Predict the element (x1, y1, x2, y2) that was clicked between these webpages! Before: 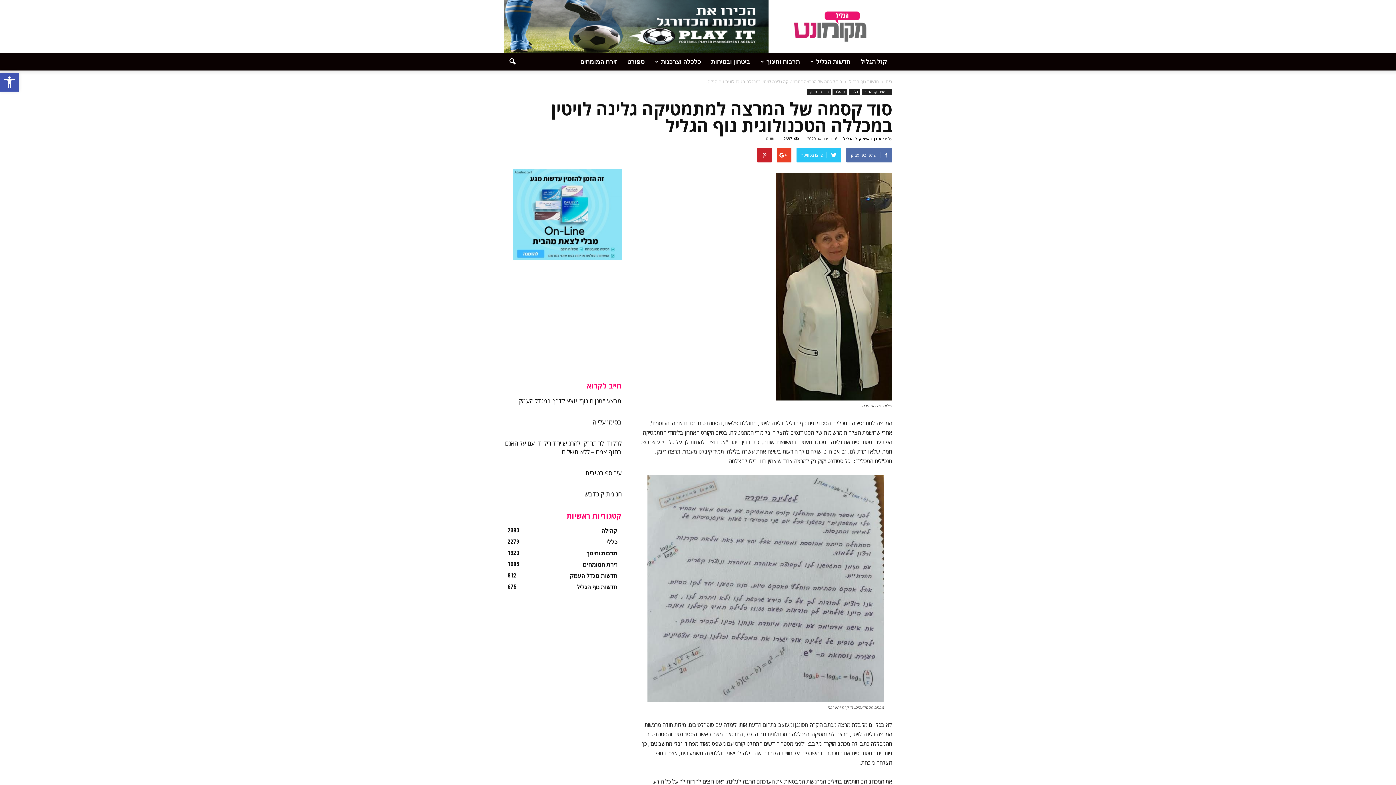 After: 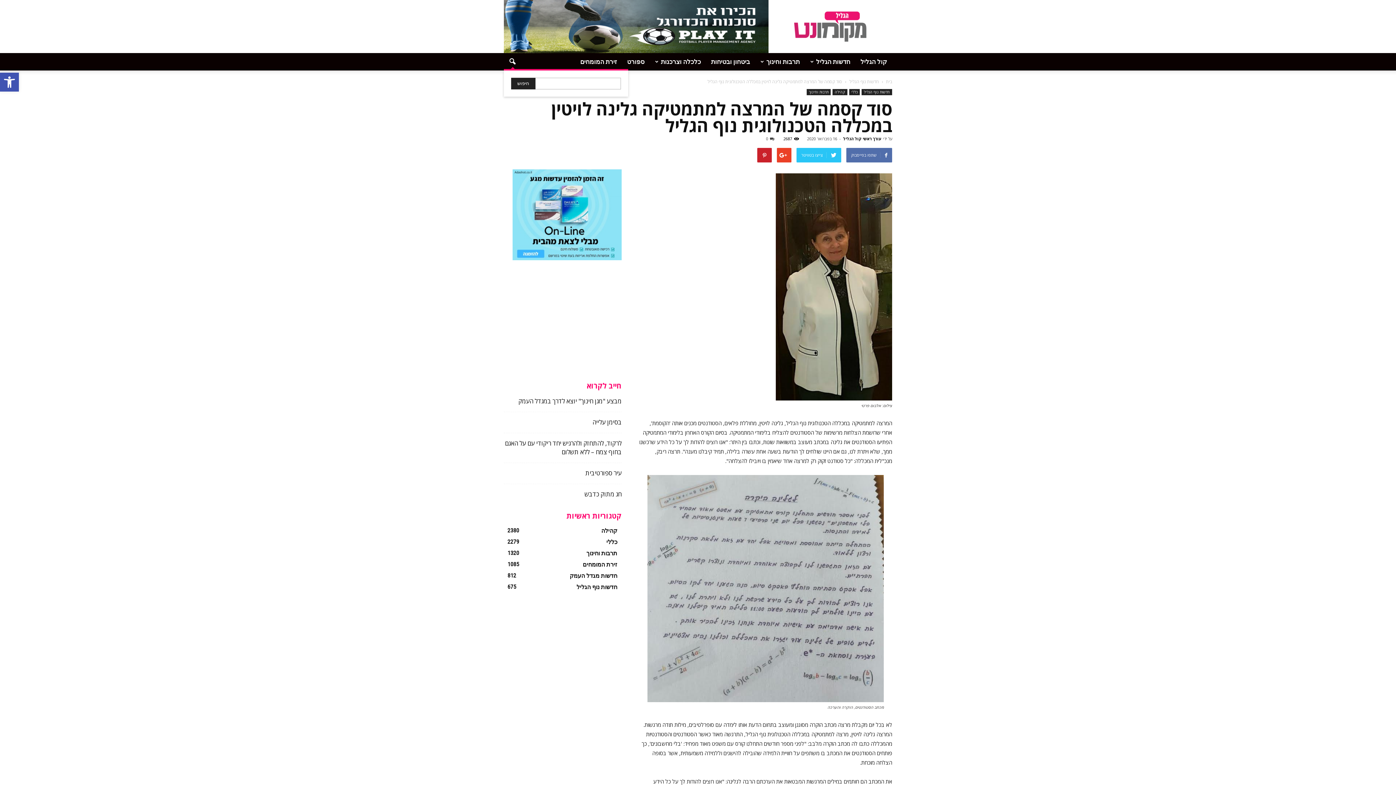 Action: bbox: (504, 53, 521, 70)